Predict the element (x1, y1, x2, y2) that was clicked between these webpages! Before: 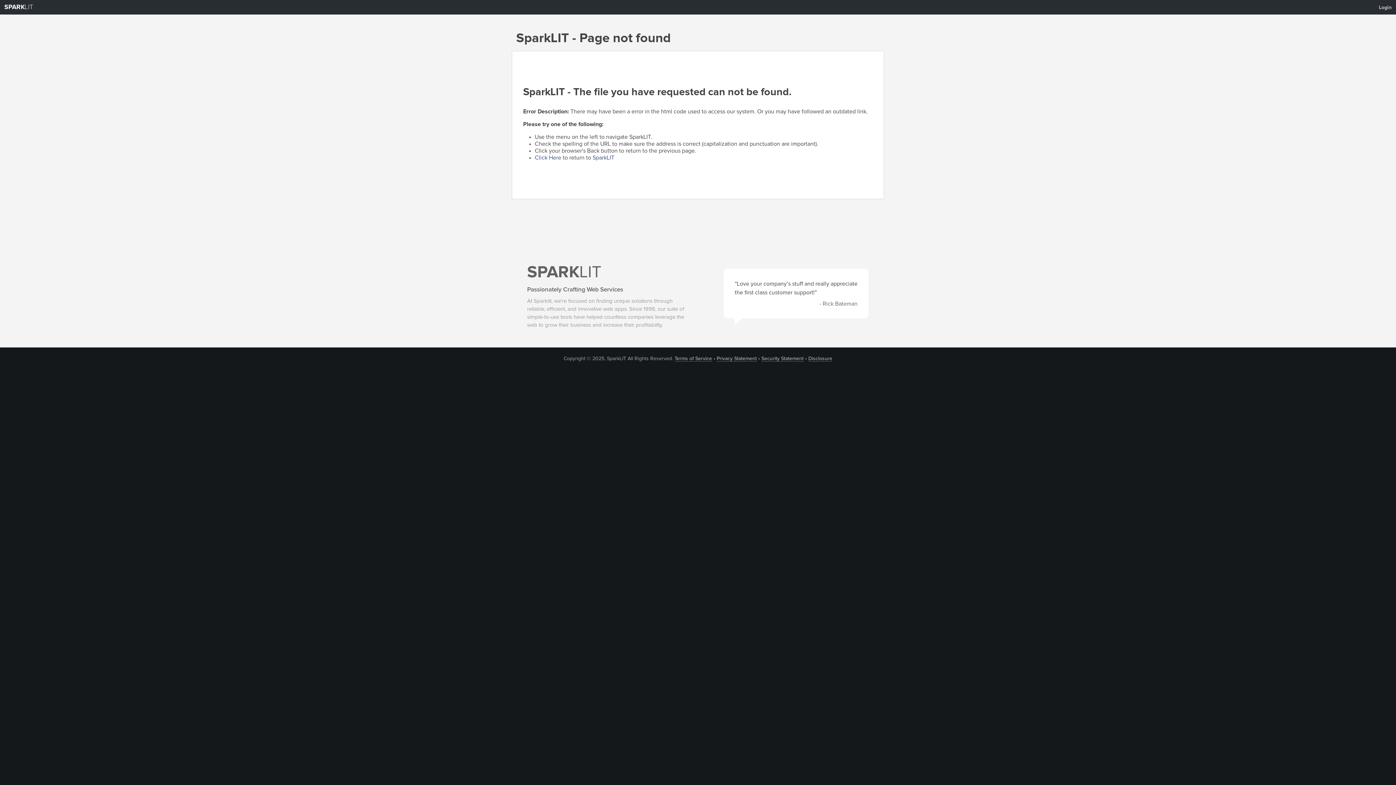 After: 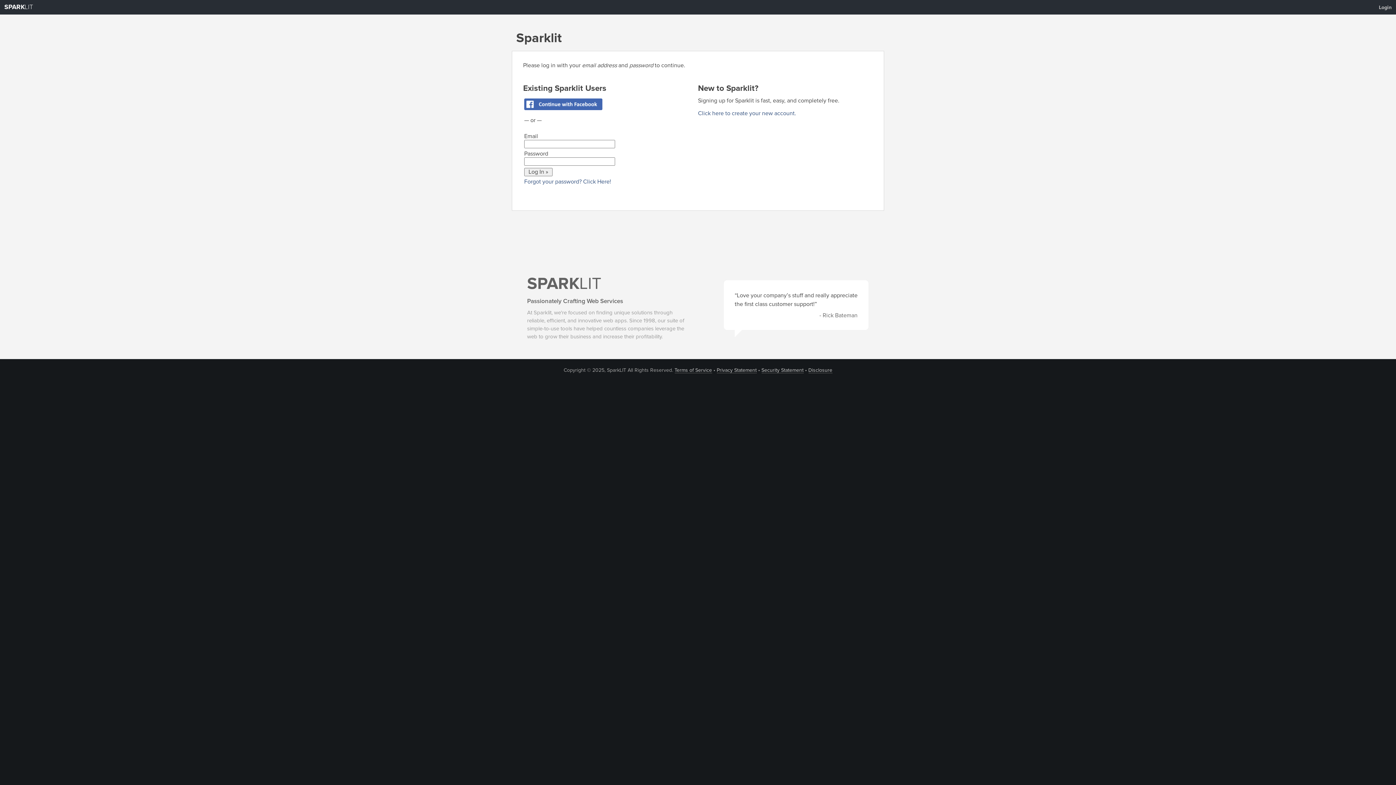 Action: bbox: (1374, 1, 1396, 13) label: Login